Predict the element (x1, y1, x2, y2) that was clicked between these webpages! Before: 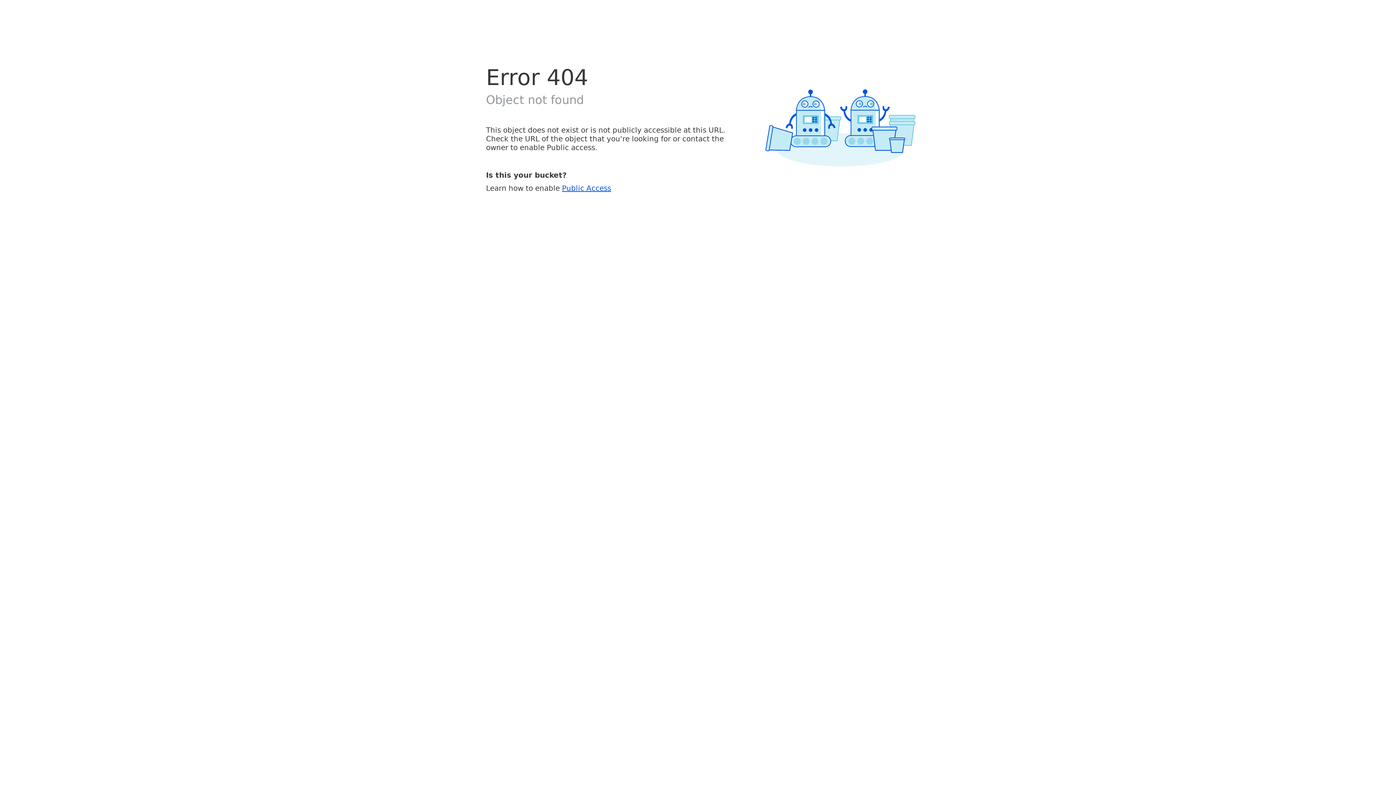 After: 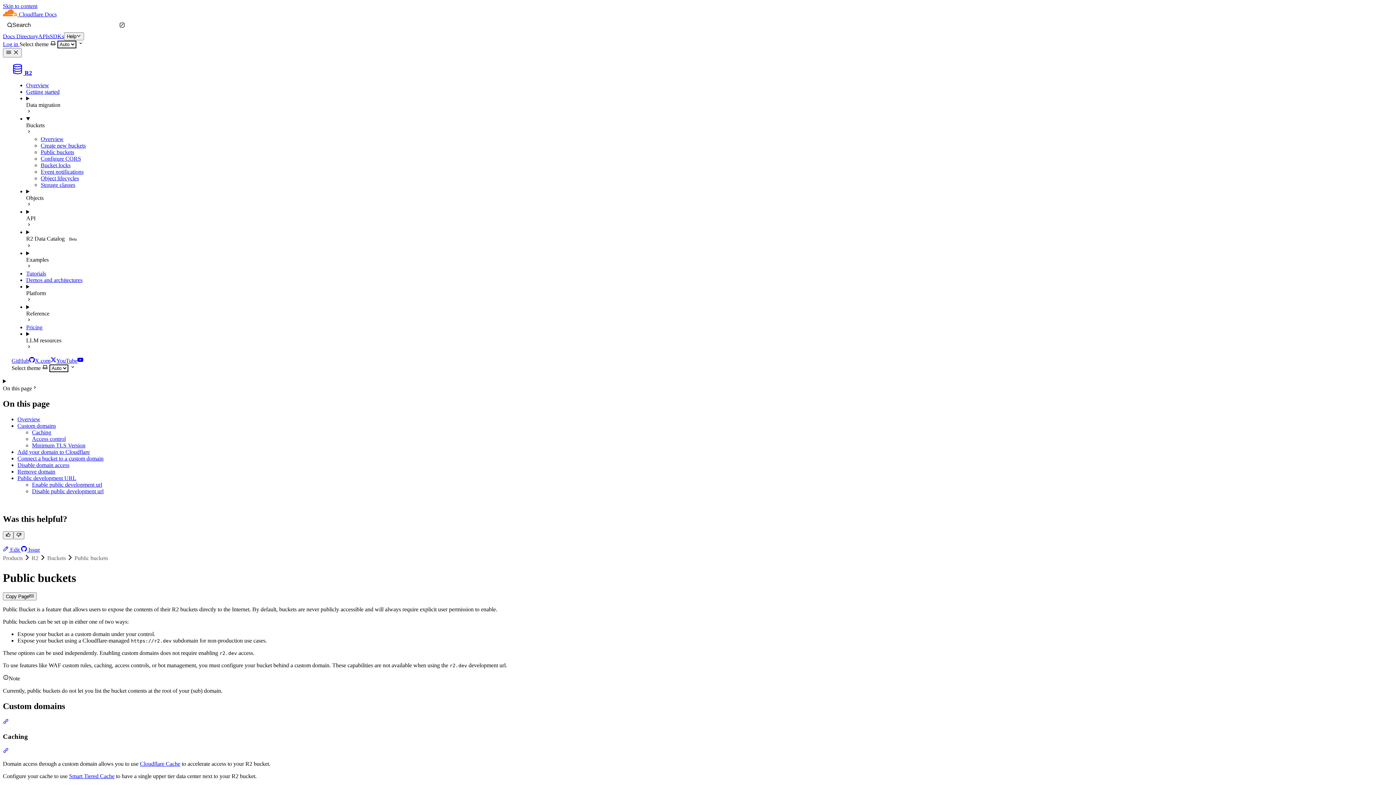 Action: label: Public Access bbox: (562, 183, 611, 192)